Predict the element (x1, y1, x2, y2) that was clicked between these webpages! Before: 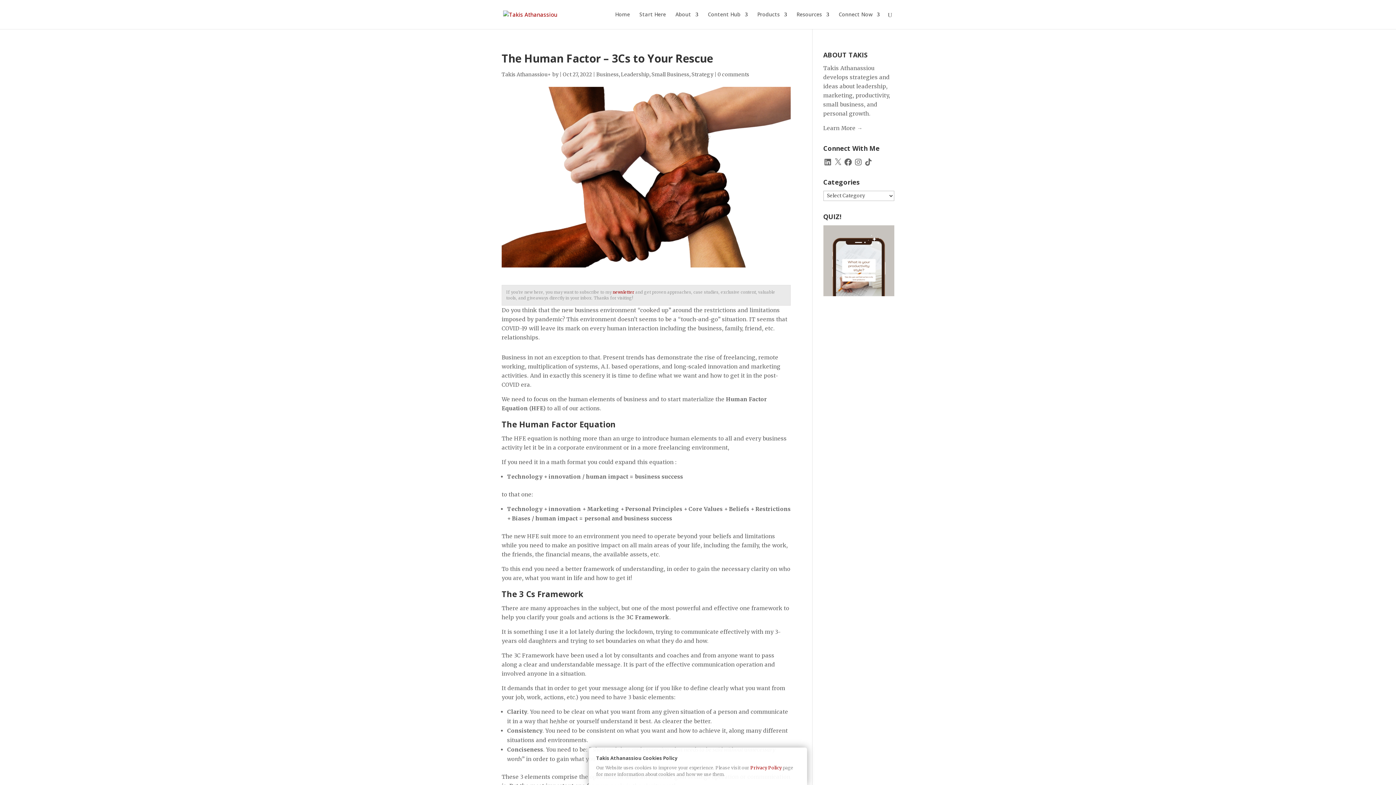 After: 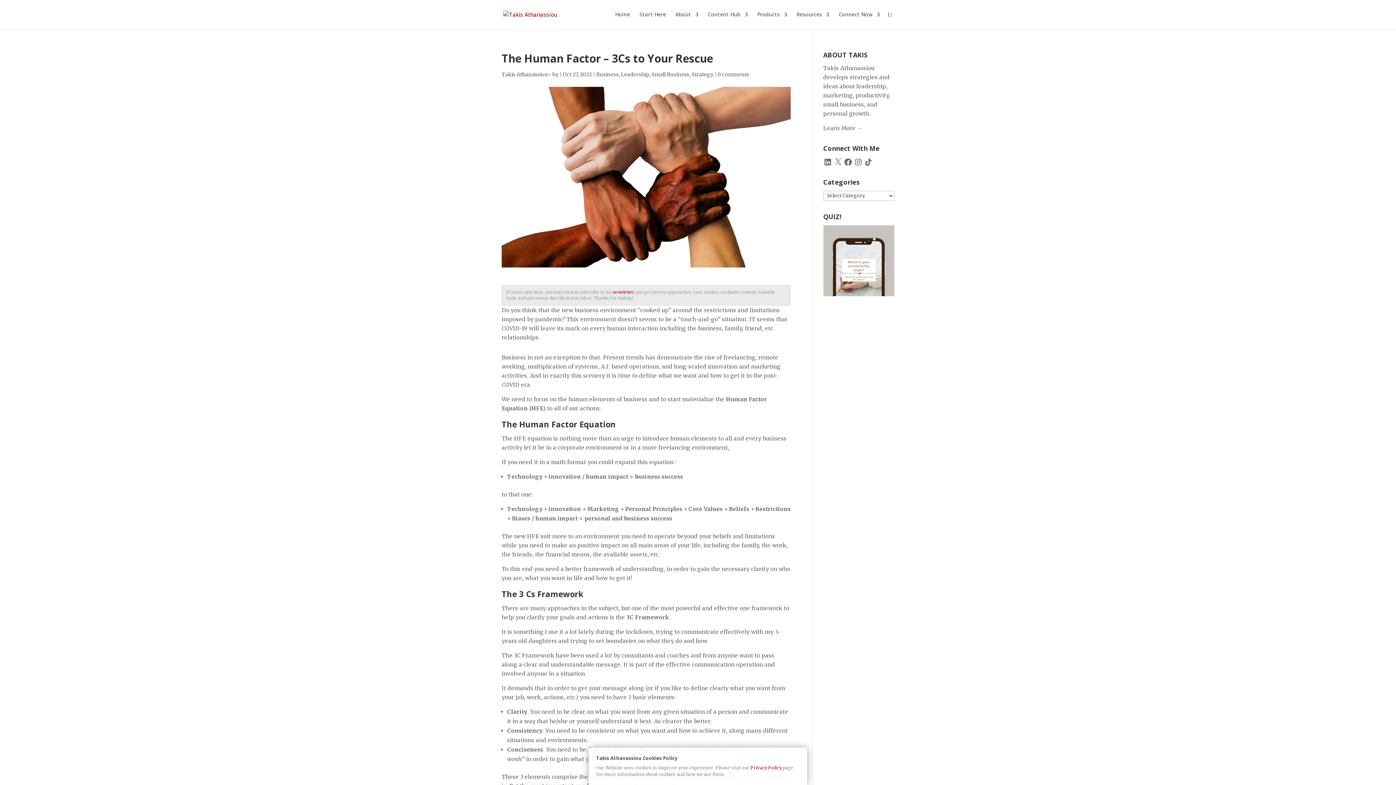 Action: bbox: (823, 225, 894, 296)